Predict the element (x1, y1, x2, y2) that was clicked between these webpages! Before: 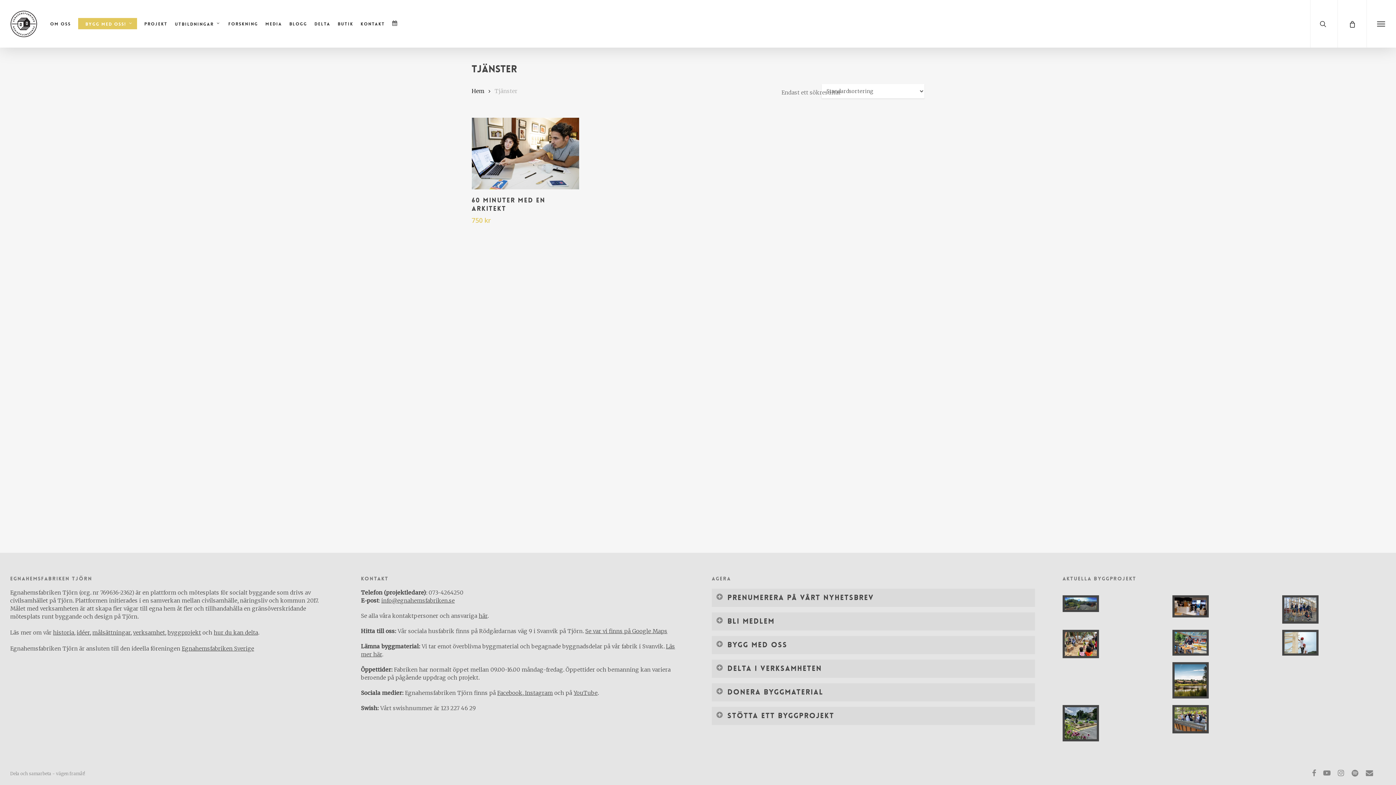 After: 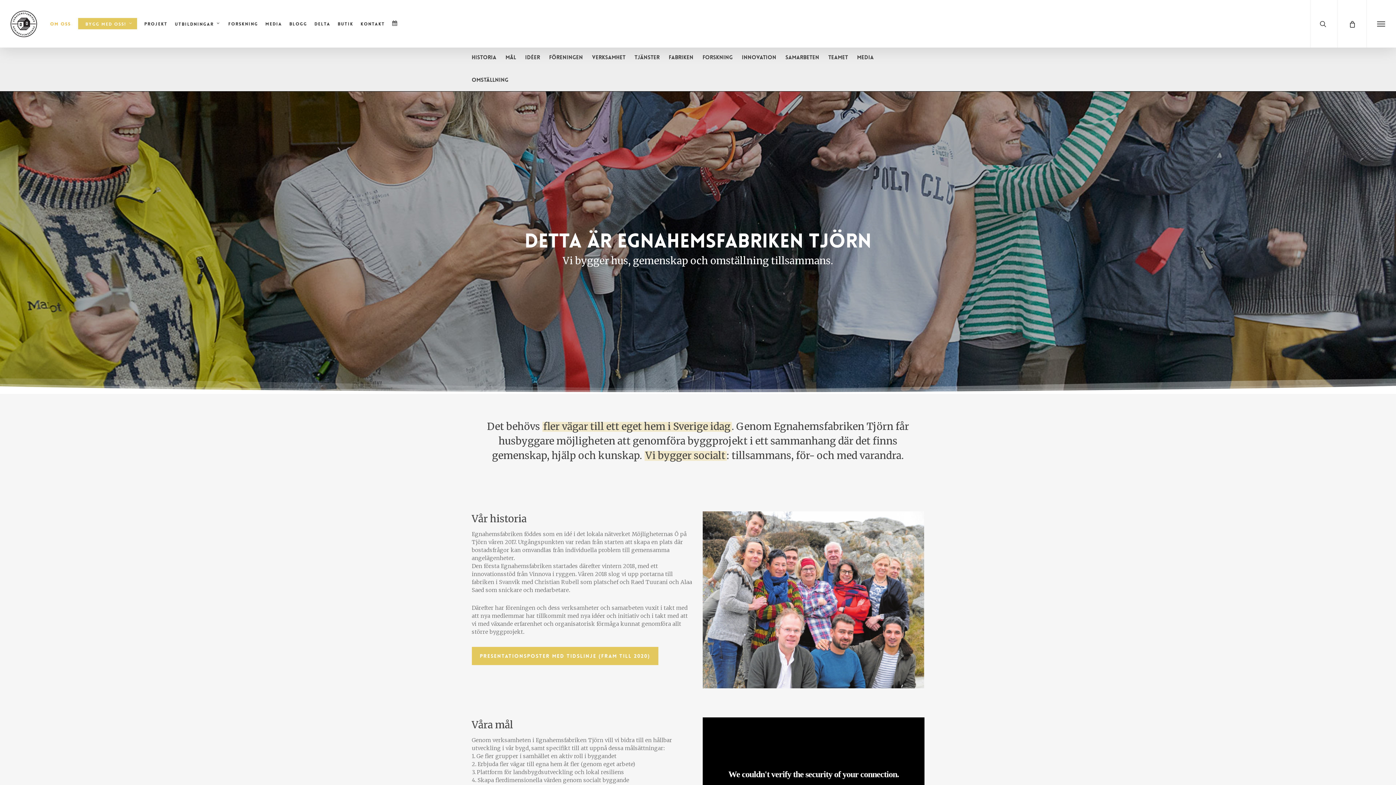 Action: label: verksamhet bbox: (133, 629, 165, 636)